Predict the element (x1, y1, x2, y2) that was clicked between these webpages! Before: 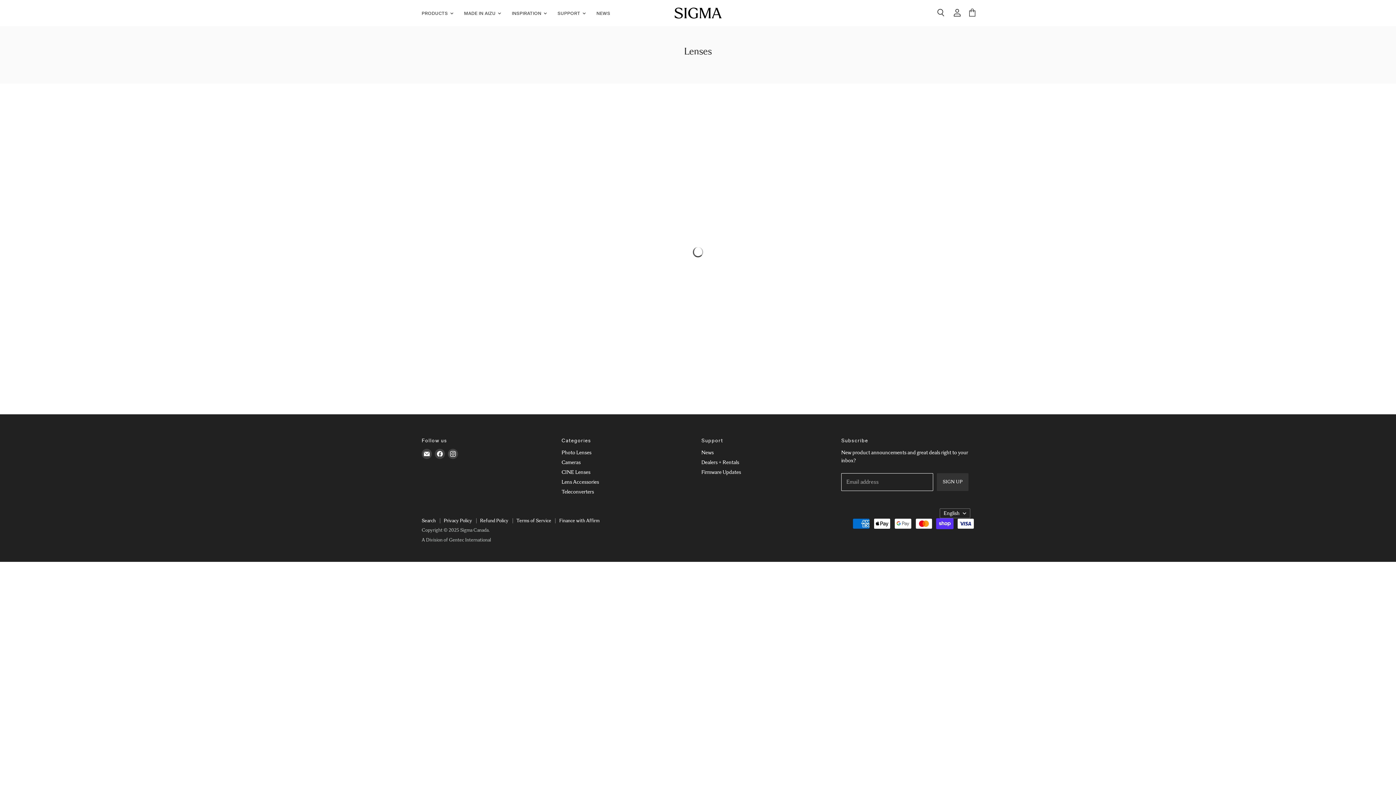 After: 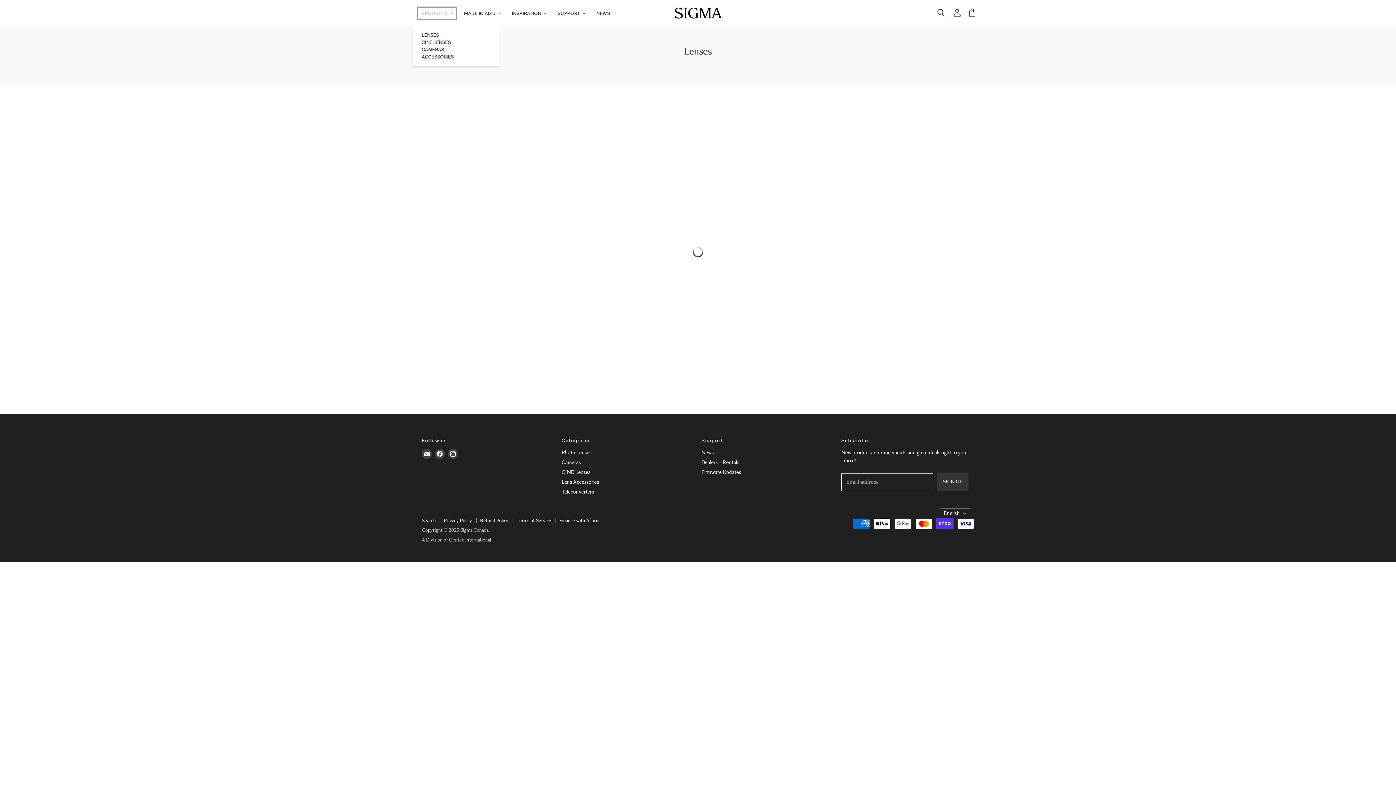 Action: bbox: (416, 5, 457, 20) label: PRODUCTS 